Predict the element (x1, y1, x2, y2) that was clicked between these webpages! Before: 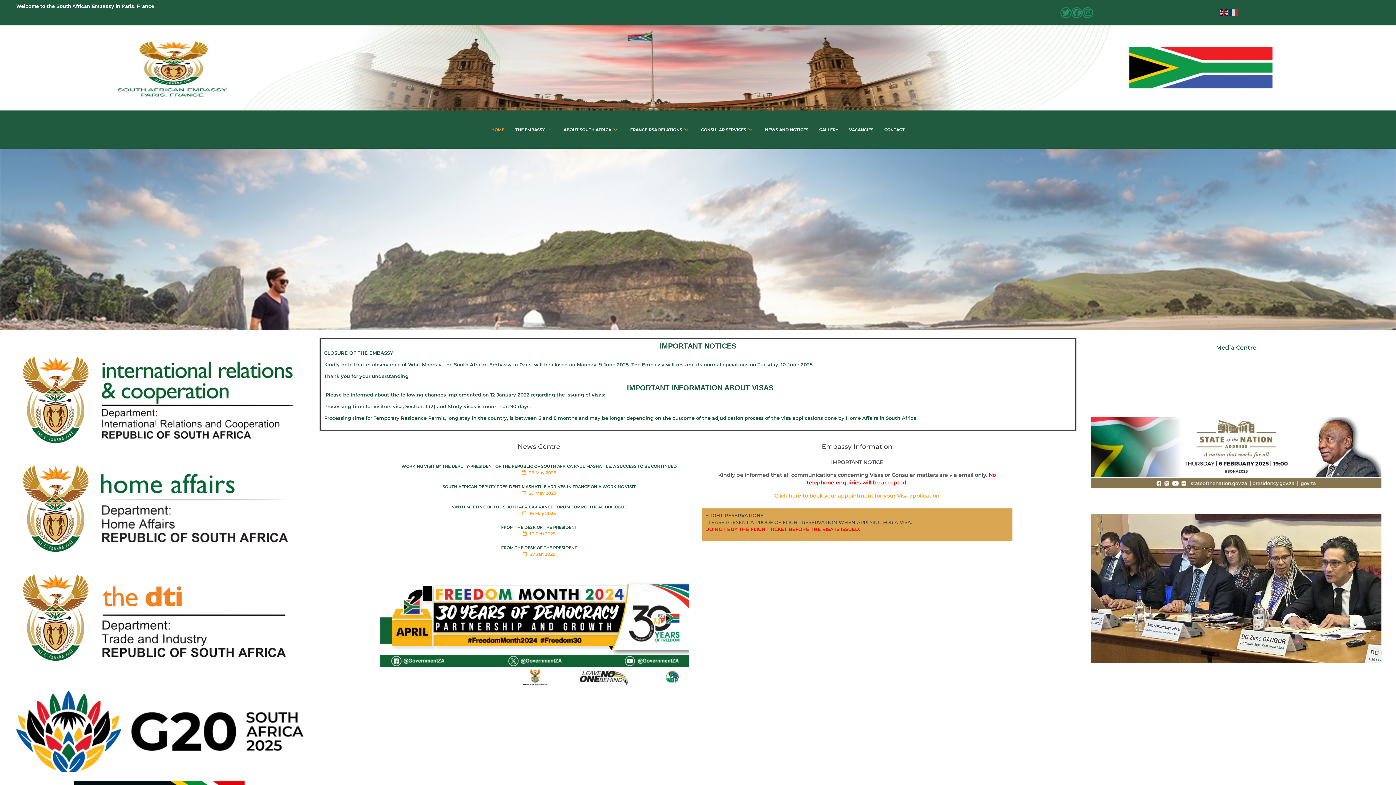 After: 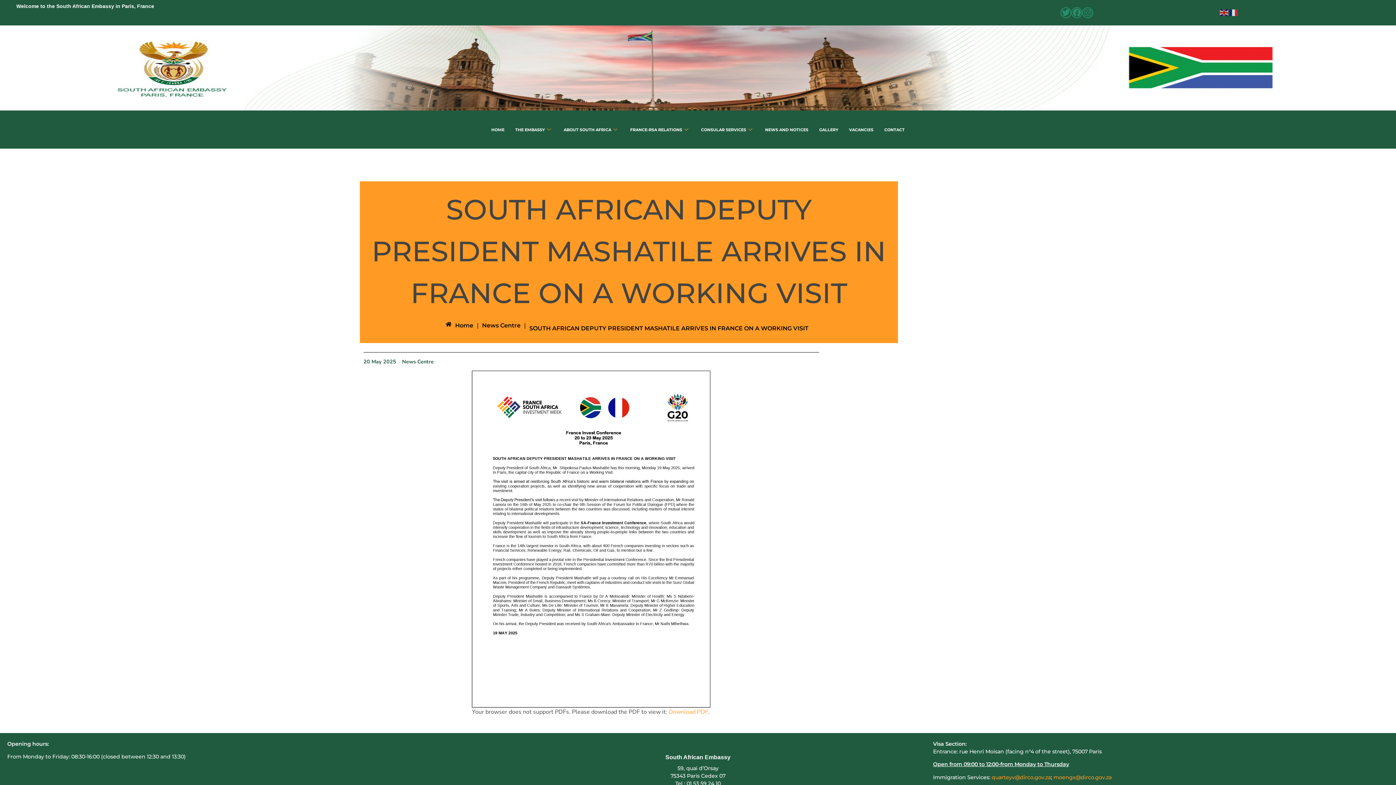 Action: bbox: (442, 483, 635, 495) label: SOUTH AFRICAN DEPUTY PRESIDENT MASHATILE ARRIVES IN FRANCE ON A WORKING VISIT
 20 May 2025